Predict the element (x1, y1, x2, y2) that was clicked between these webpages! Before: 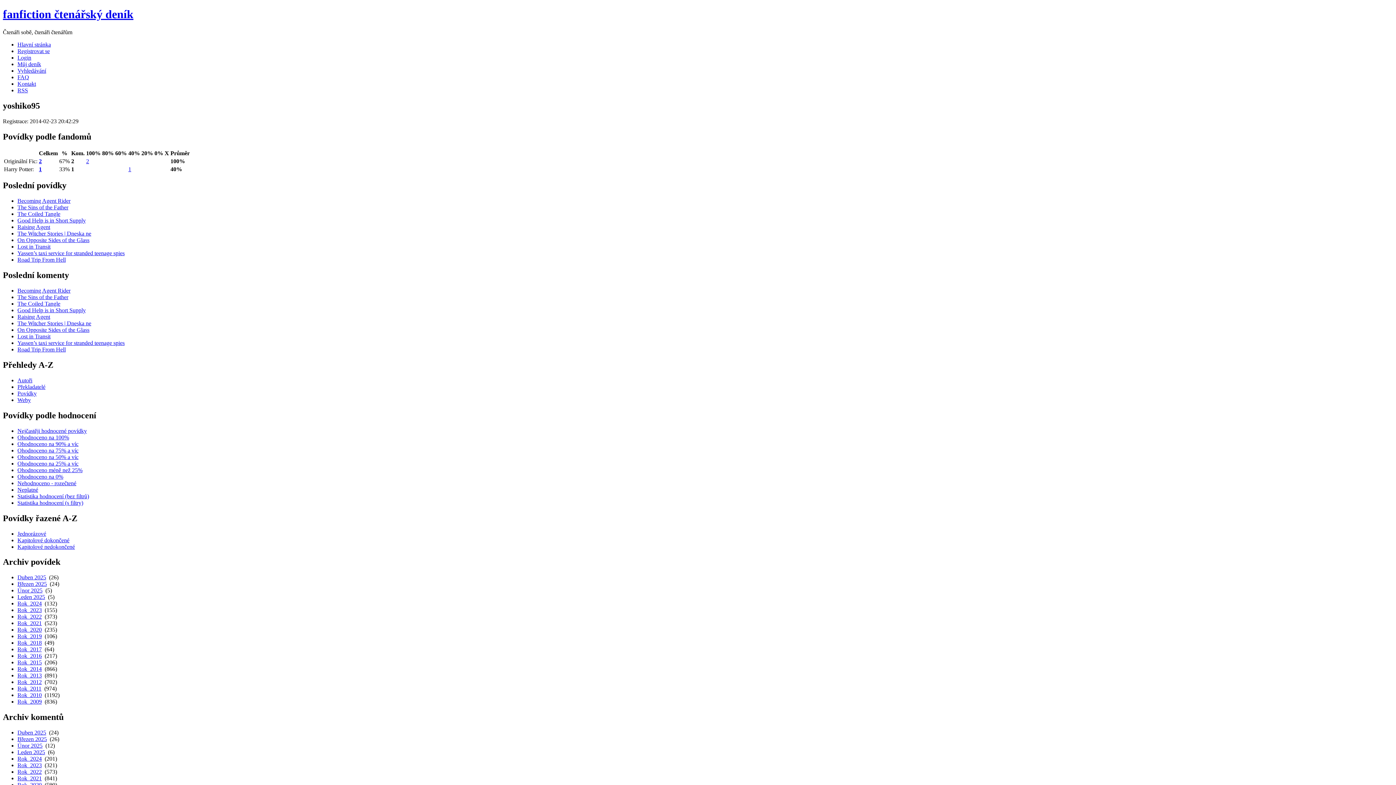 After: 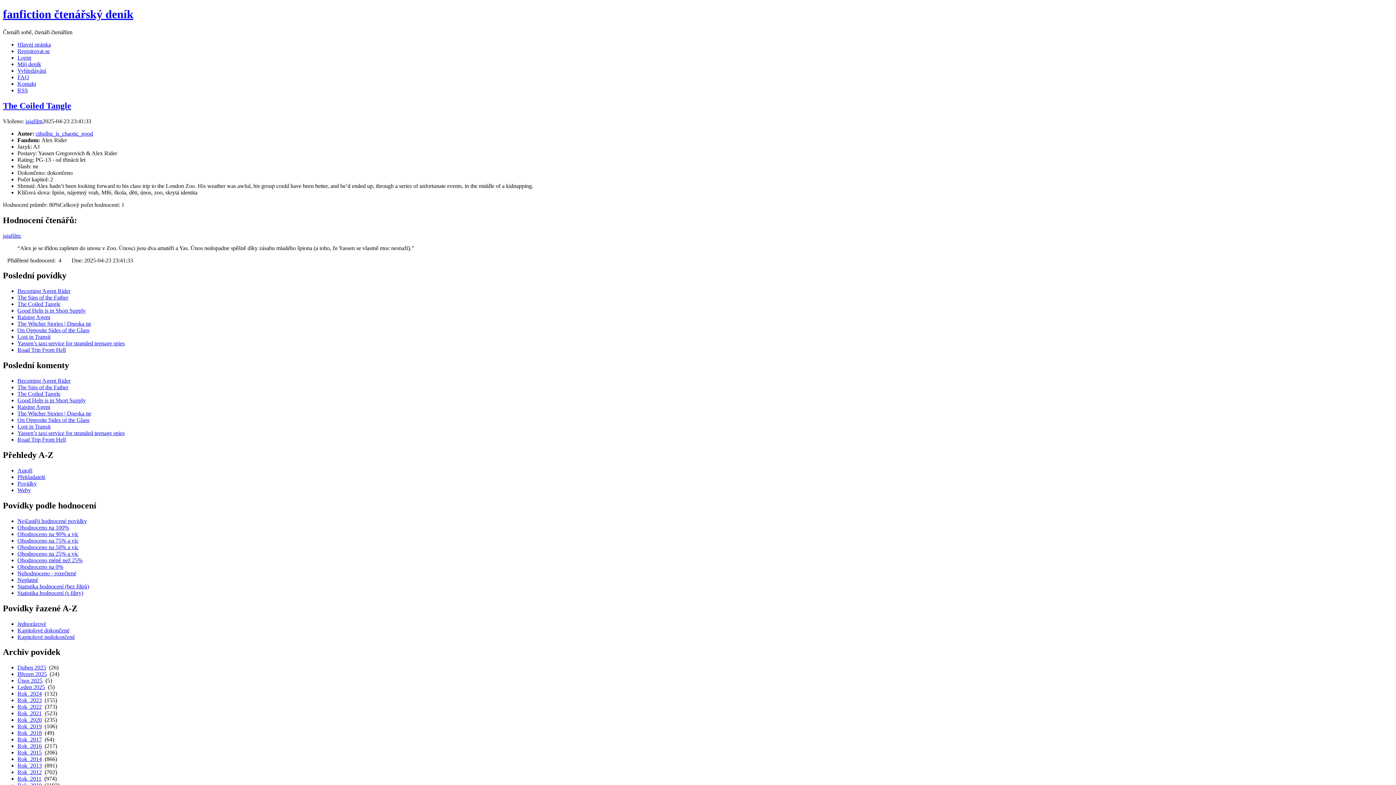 Action: label: The Coiled Tangle bbox: (17, 300, 60, 306)